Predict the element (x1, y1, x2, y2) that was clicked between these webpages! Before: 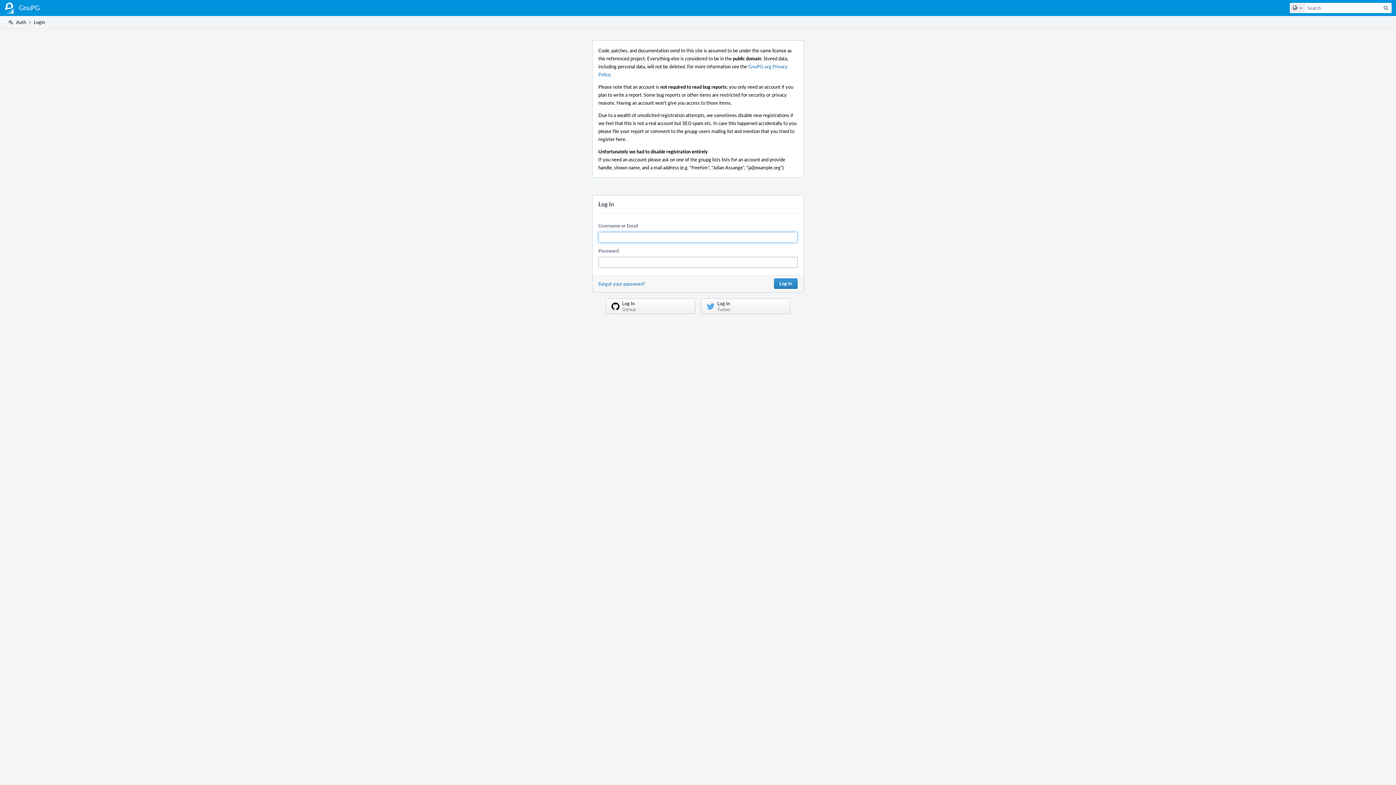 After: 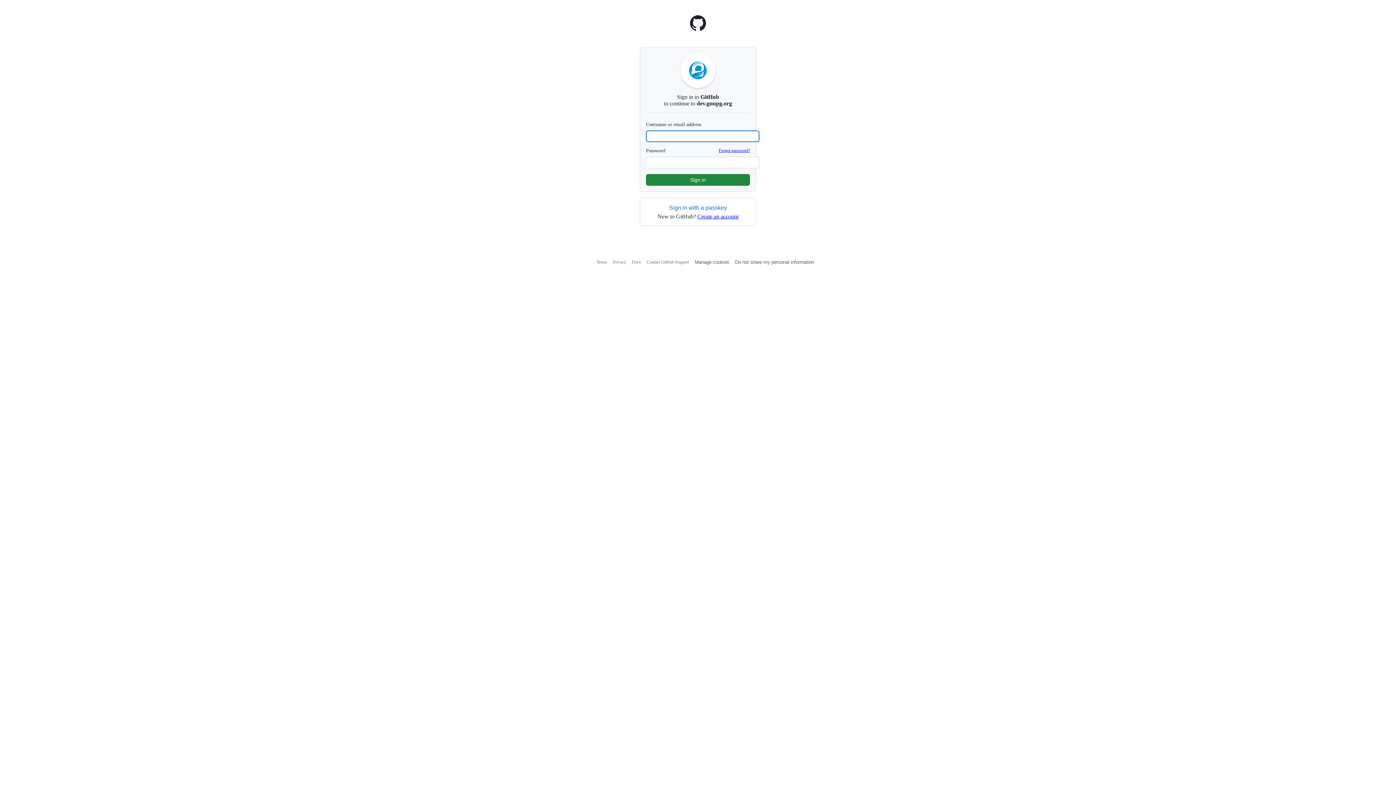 Action: label: Log In
GitHub bbox: (605, 298, 695, 314)